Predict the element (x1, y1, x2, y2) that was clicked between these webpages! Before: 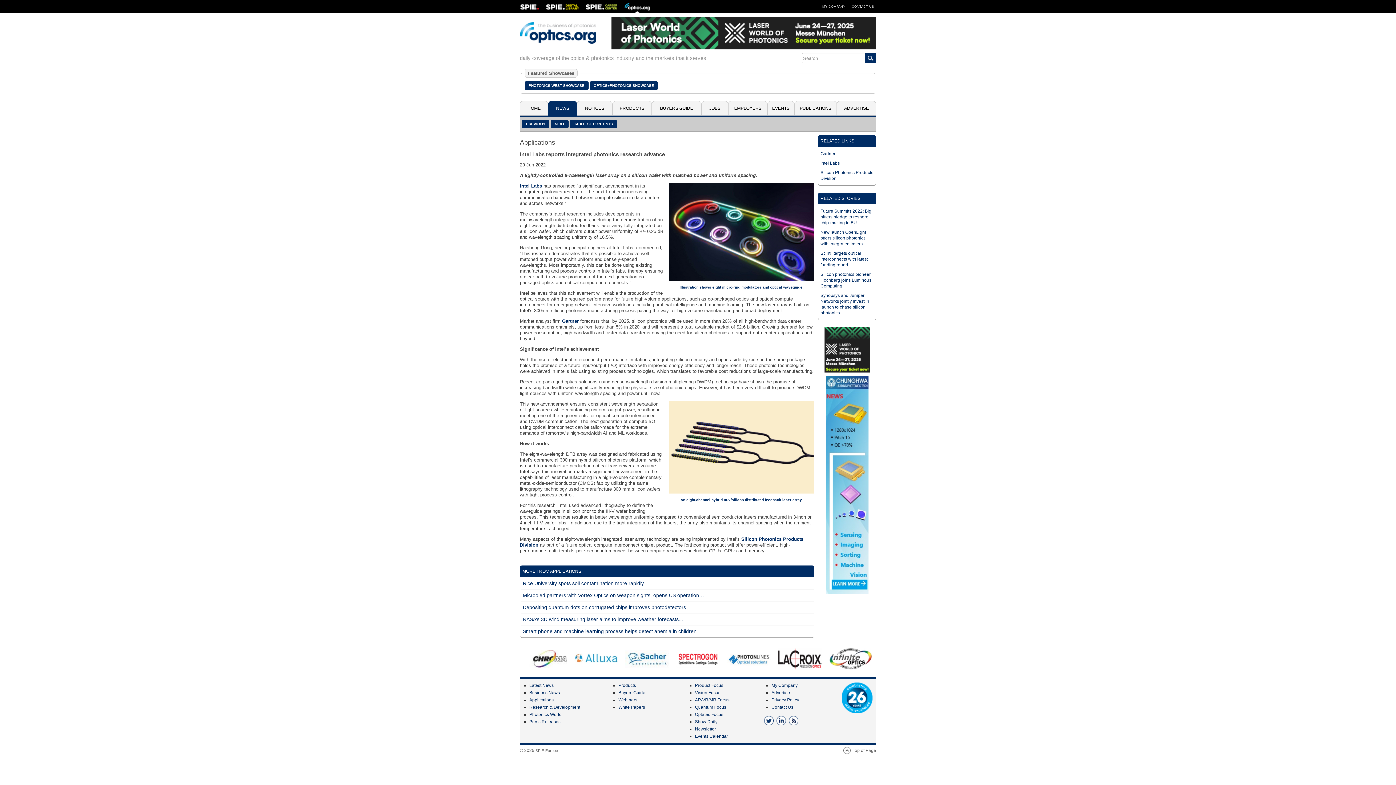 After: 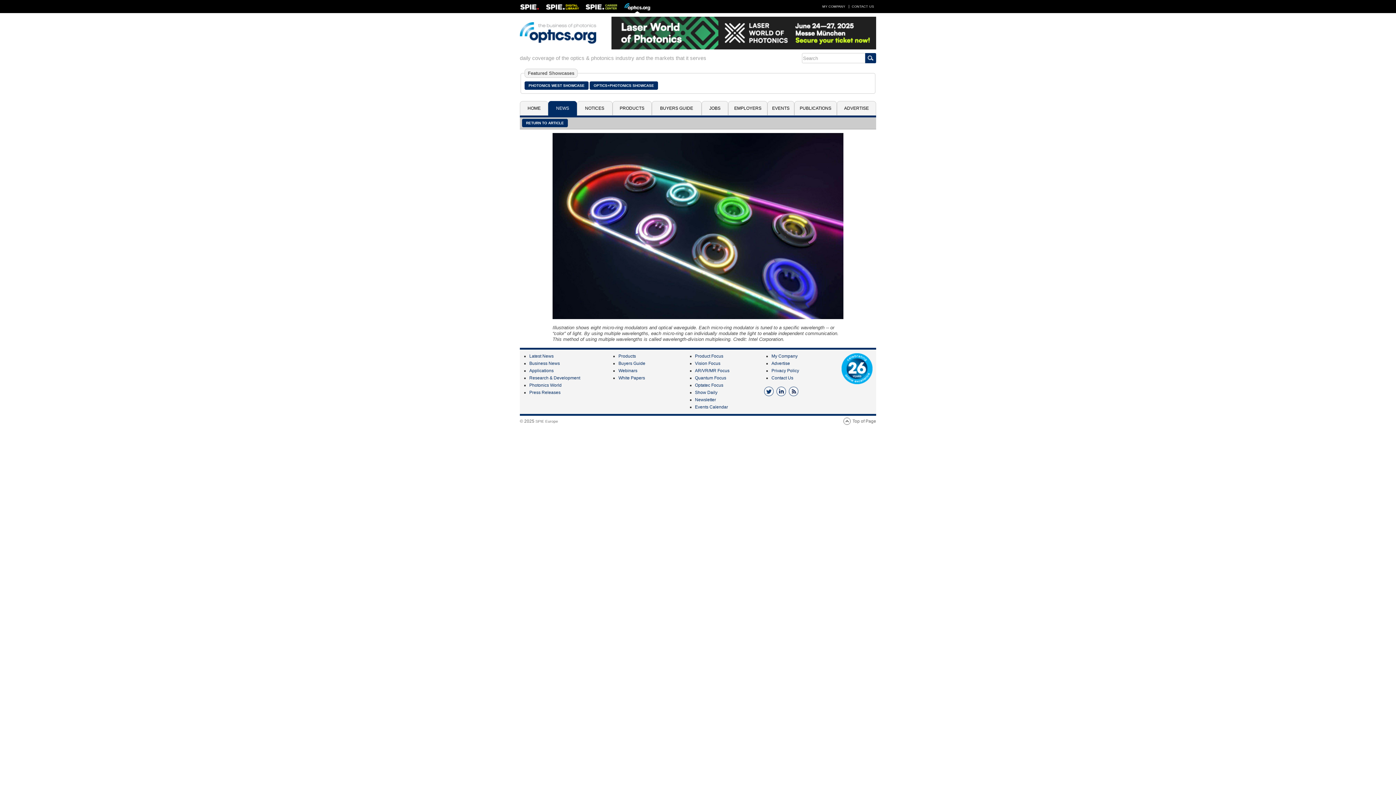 Action: bbox: (669, 183, 814, 281)